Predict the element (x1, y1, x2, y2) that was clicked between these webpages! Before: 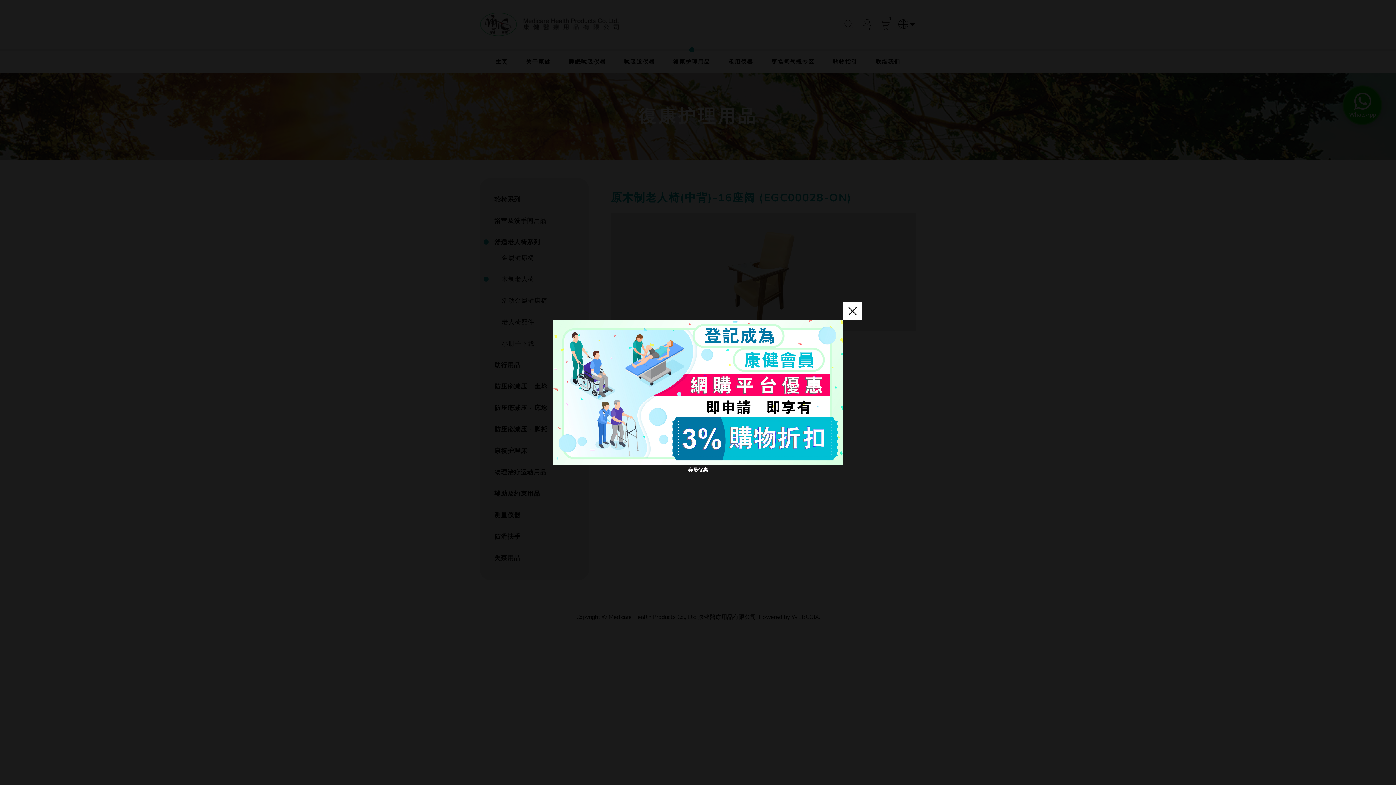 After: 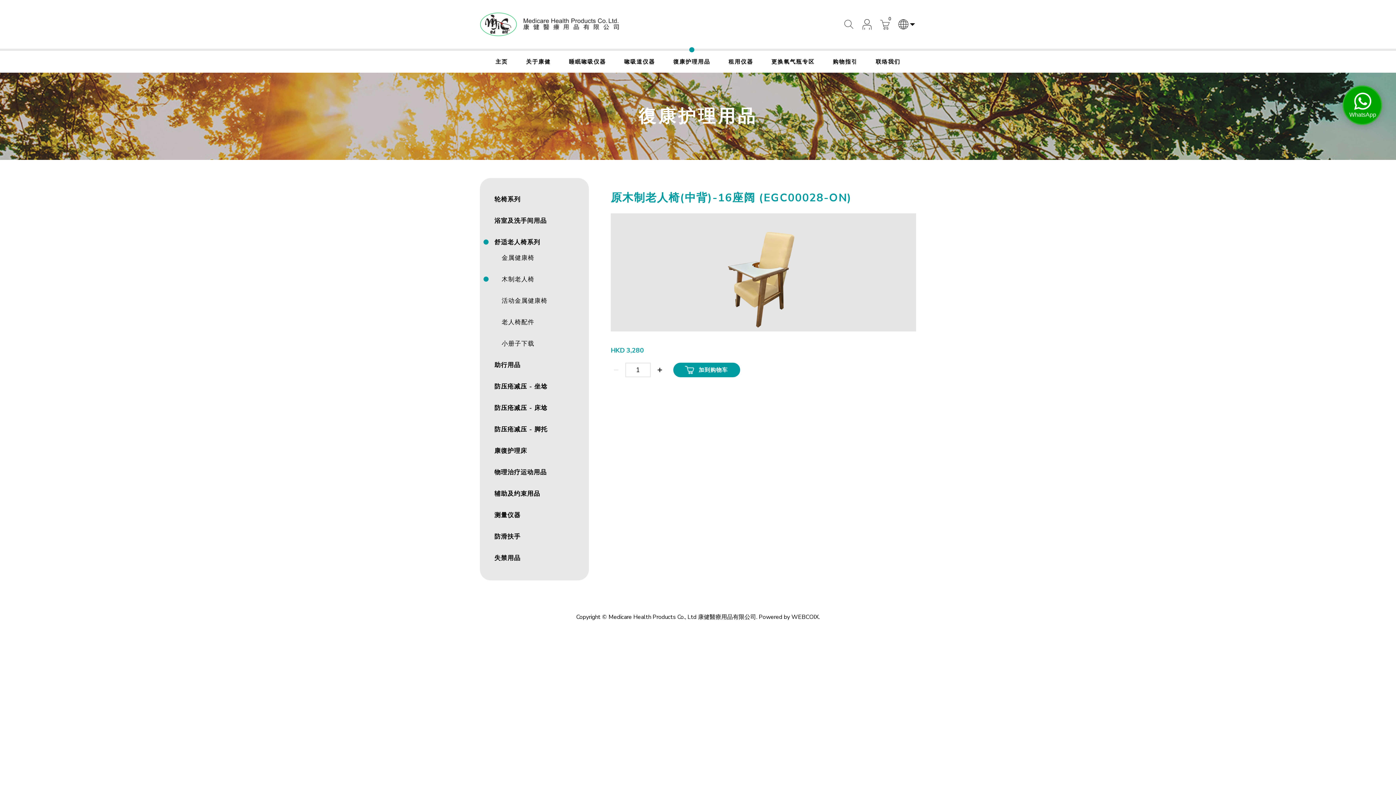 Action: label: close bbox: (843, 302, 861, 320)